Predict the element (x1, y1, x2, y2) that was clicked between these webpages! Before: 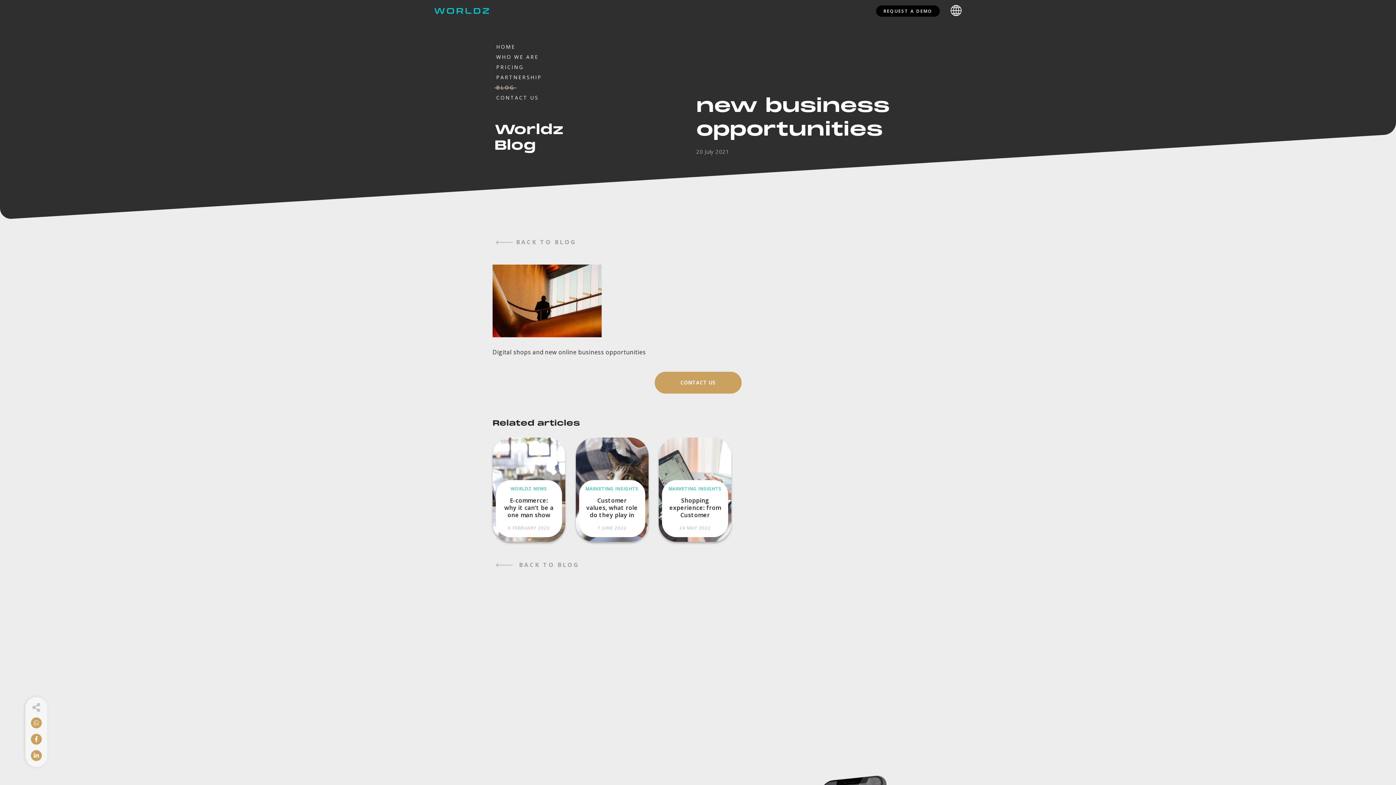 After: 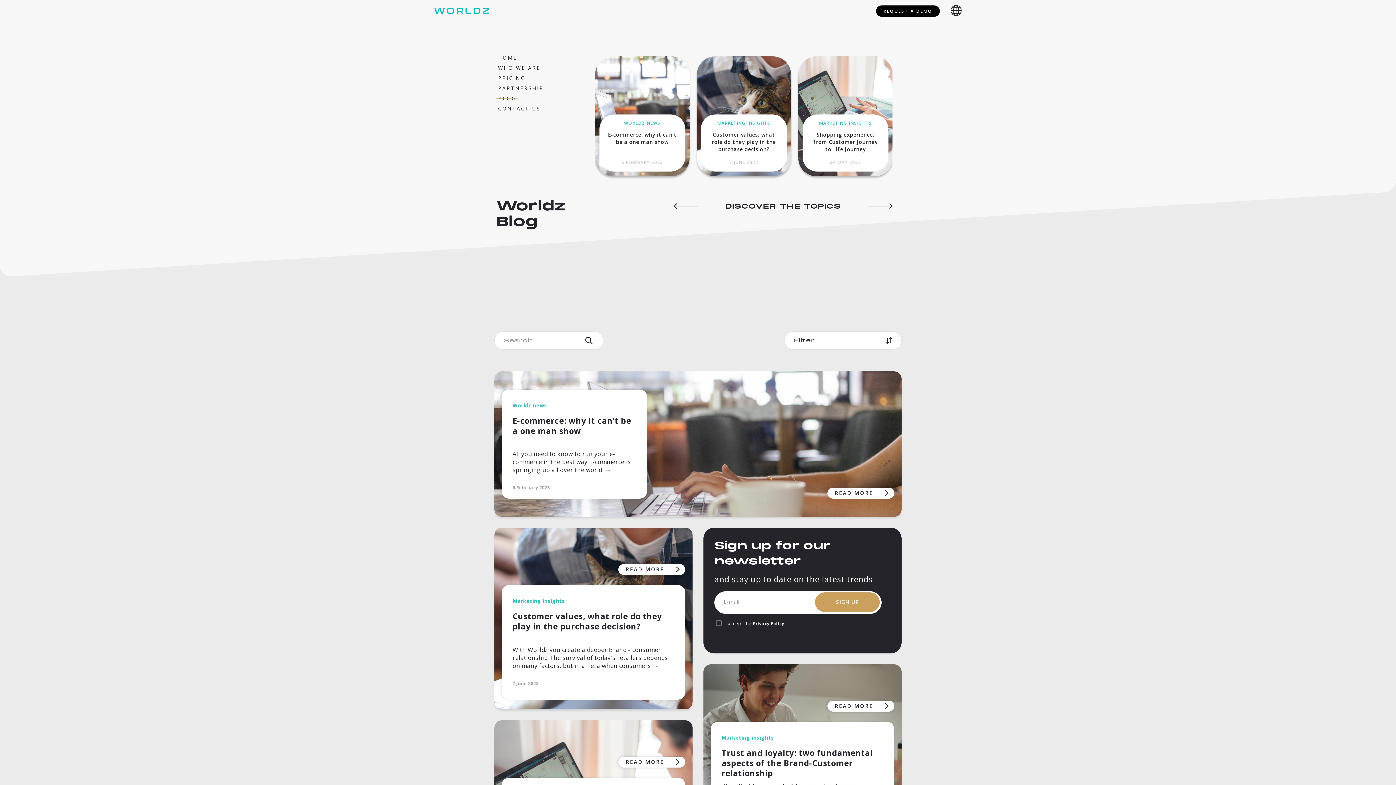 Action: bbox: (494, 84, 516, 90) label: BLOG